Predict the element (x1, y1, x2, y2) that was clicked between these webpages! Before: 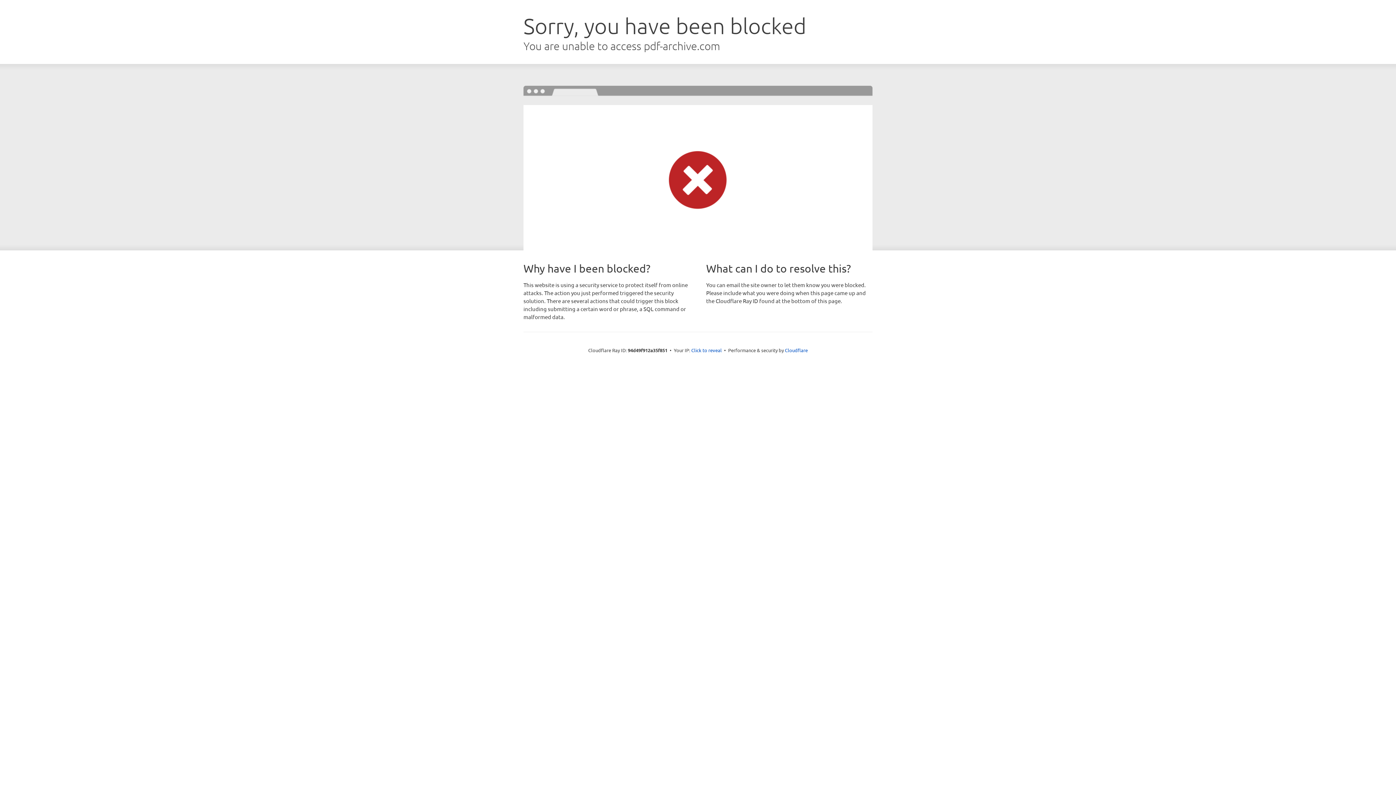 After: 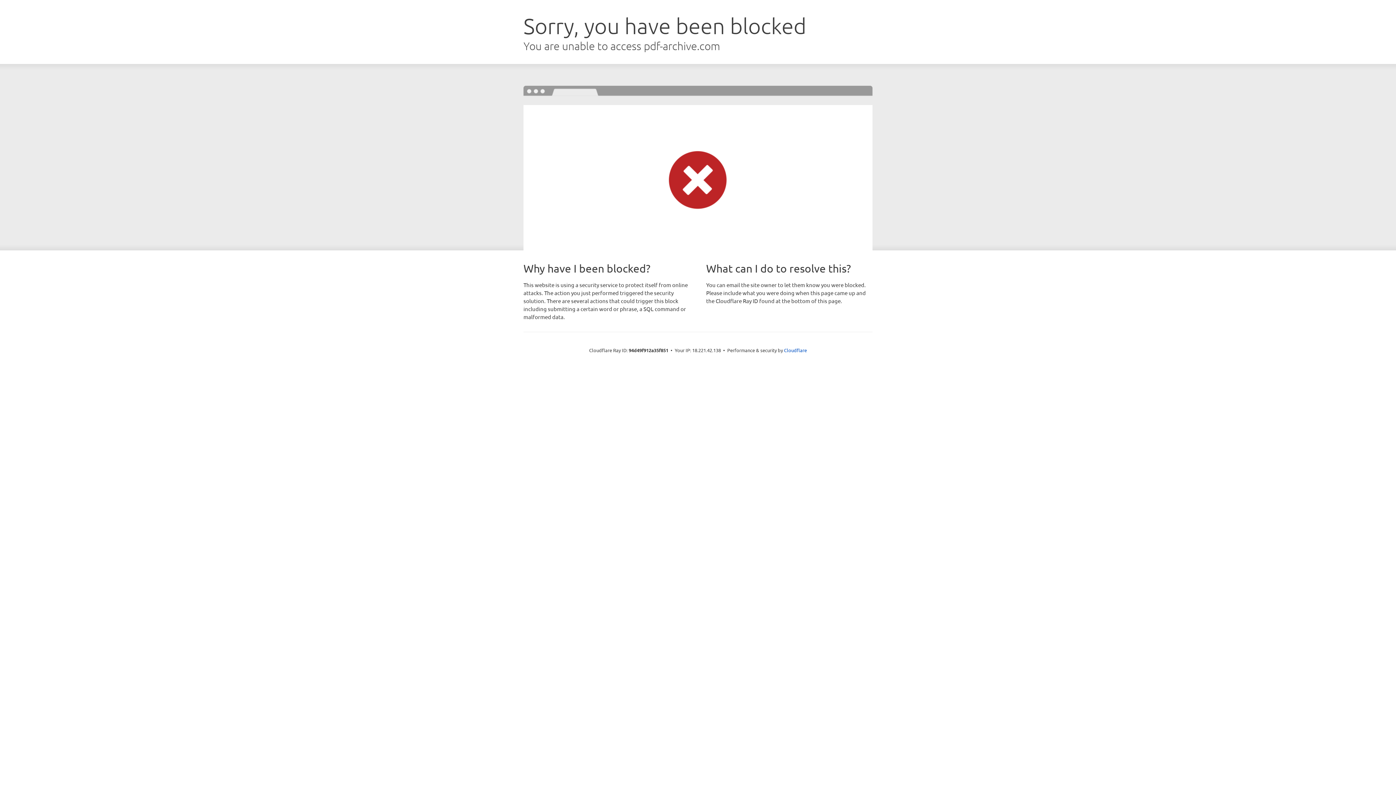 Action: bbox: (691, 346, 722, 353) label: Click to reveal